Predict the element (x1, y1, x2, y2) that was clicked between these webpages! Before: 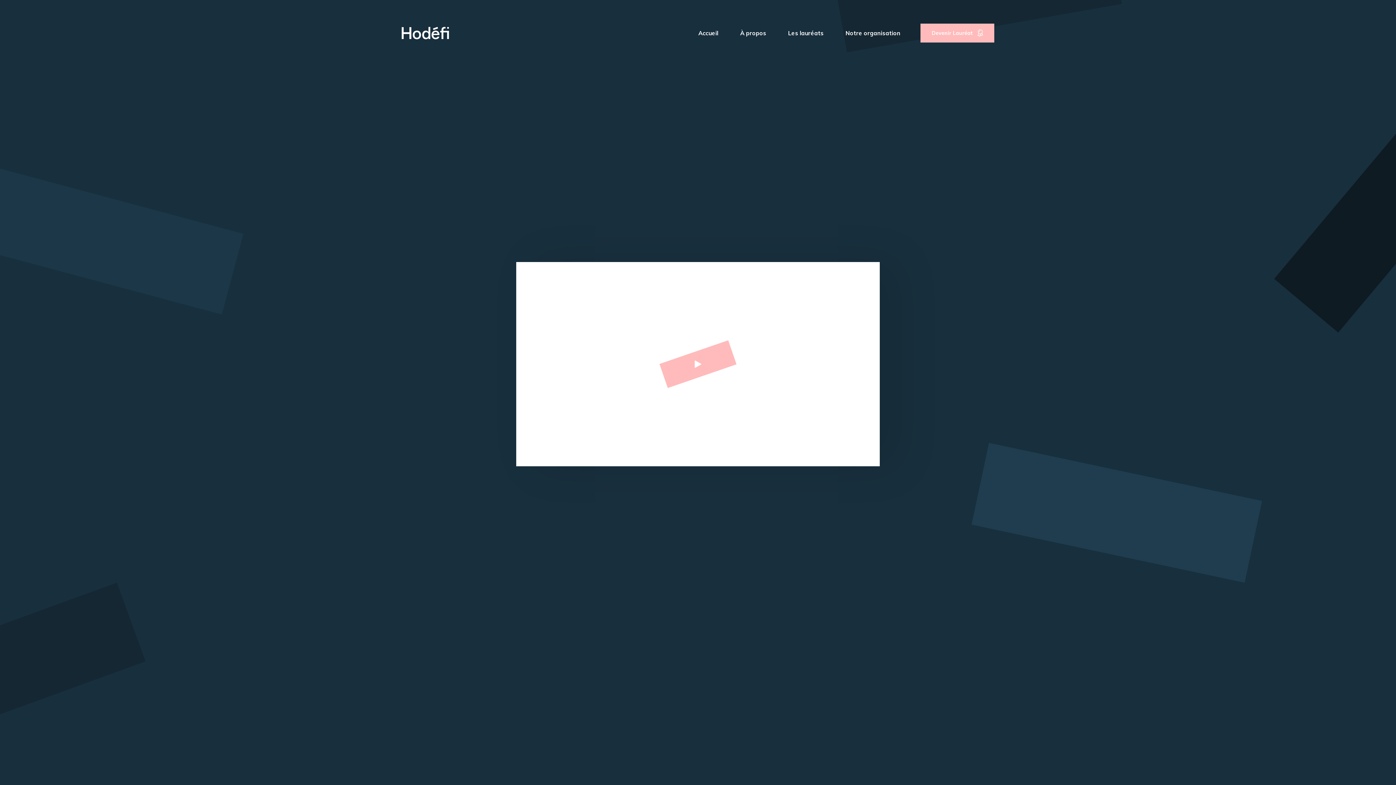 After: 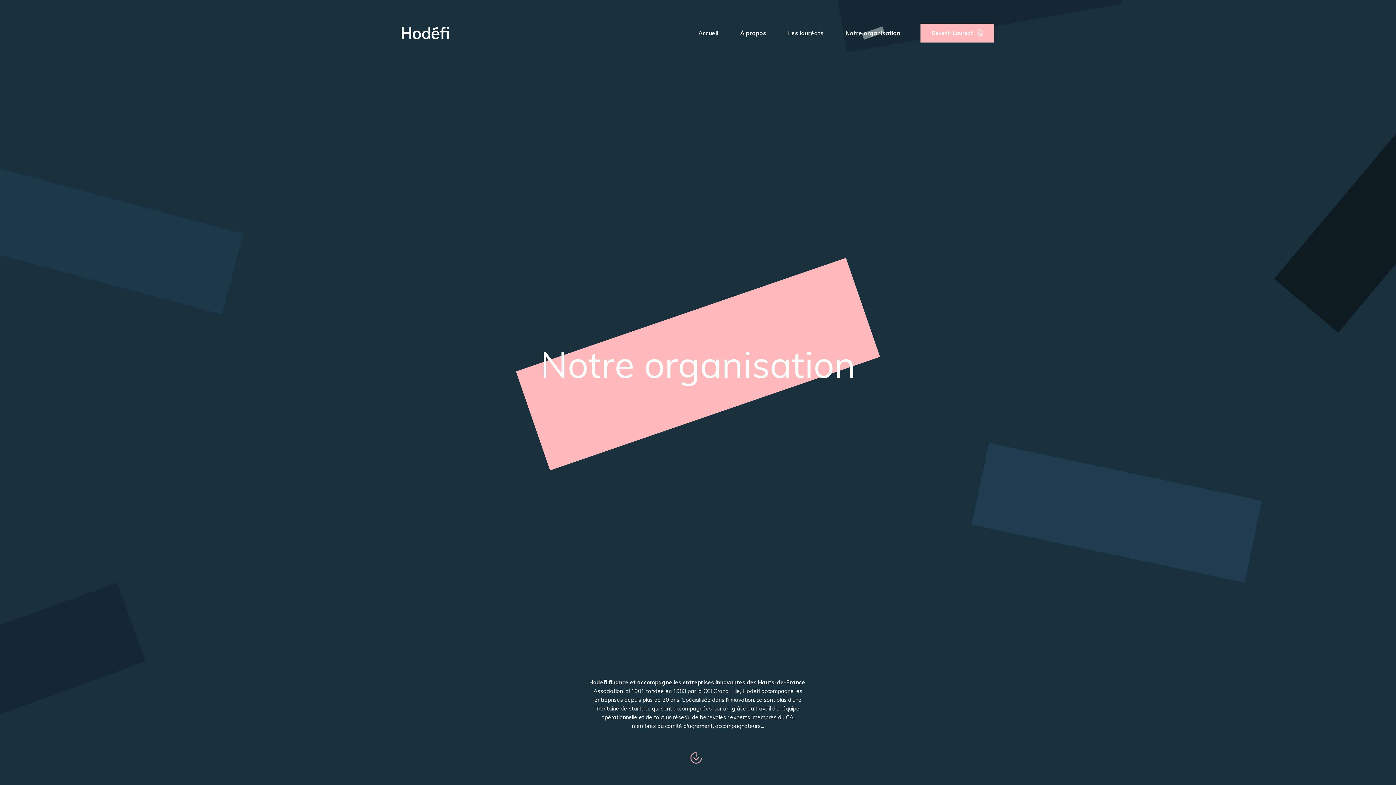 Action: bbox: (844, 26, 902, 39) label: Notre organisation